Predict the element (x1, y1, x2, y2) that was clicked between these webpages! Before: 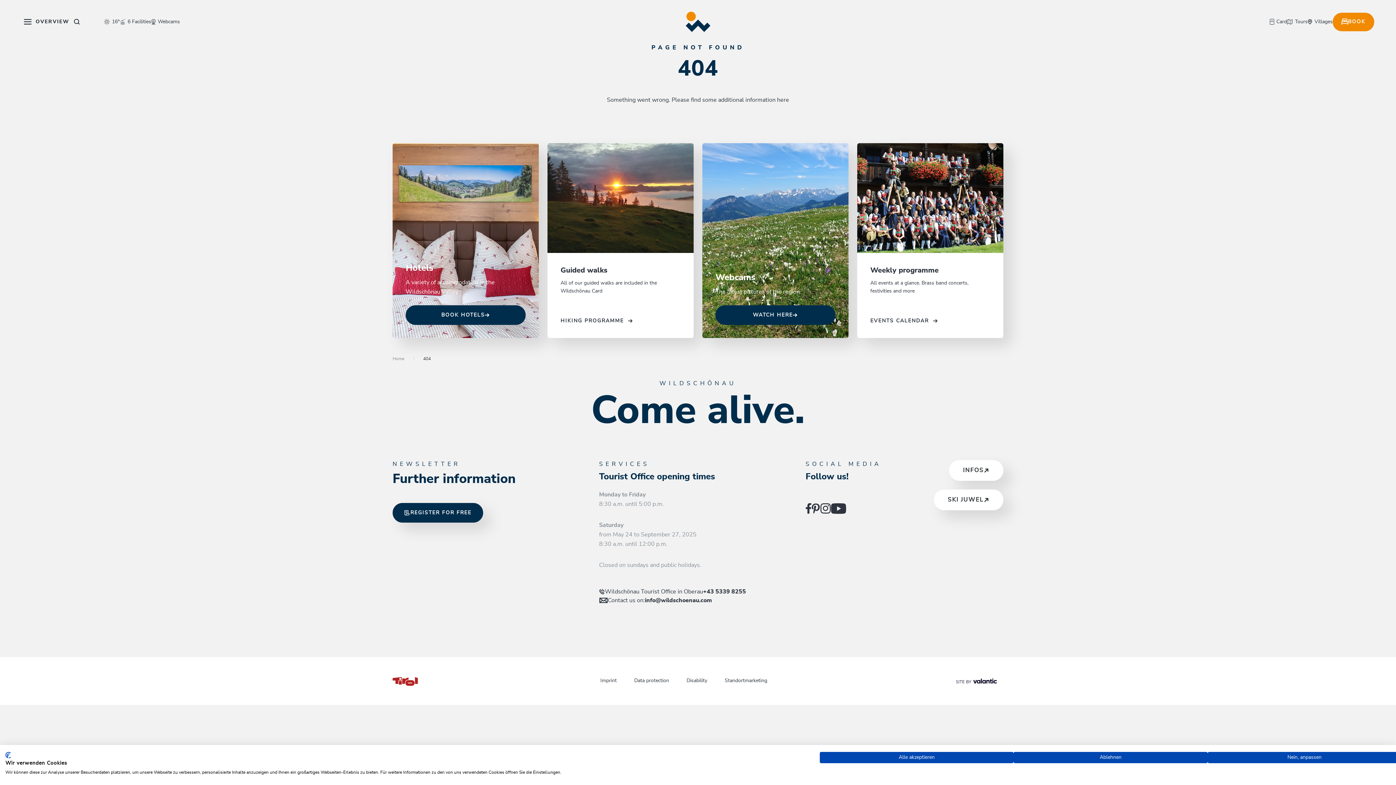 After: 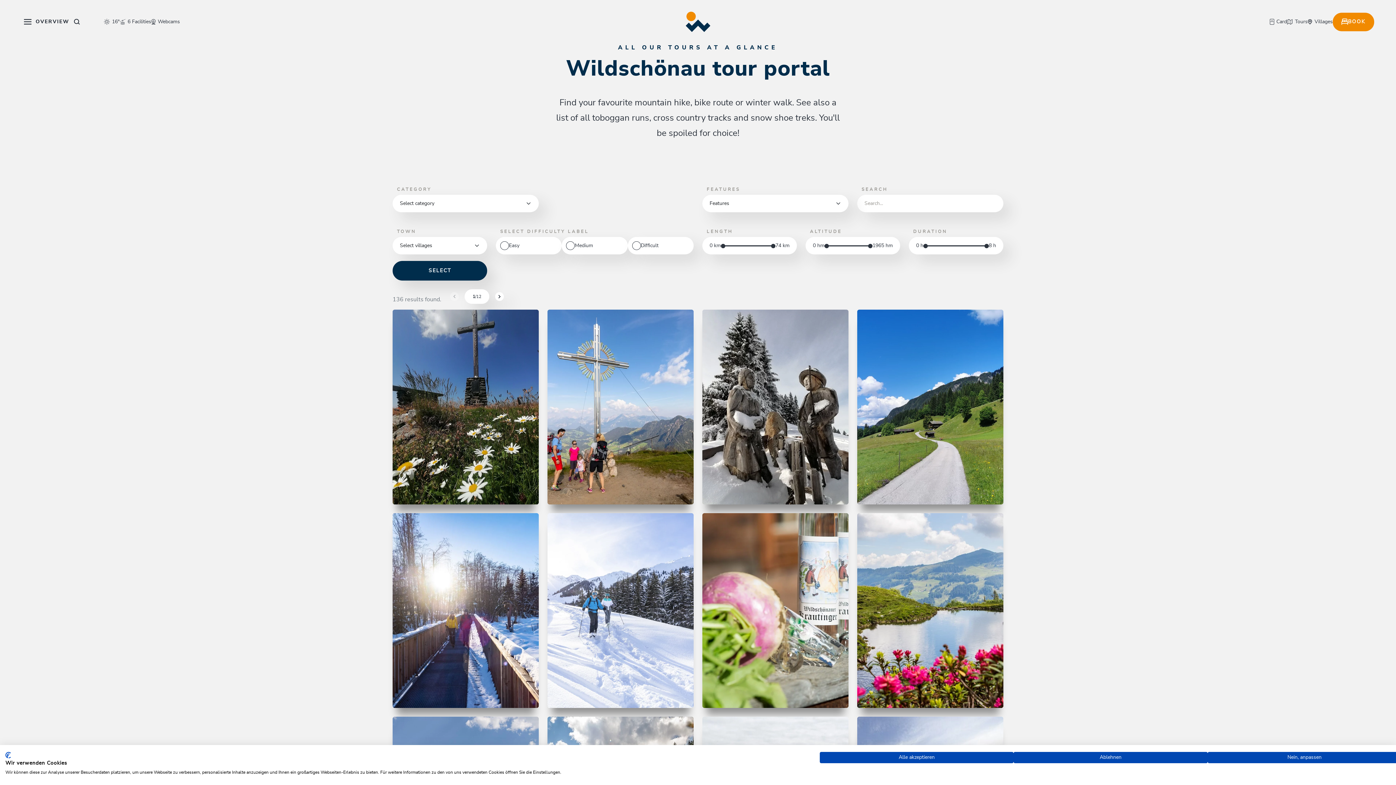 Action: bbox: (1287, 17, 1308, 26) label: Tours